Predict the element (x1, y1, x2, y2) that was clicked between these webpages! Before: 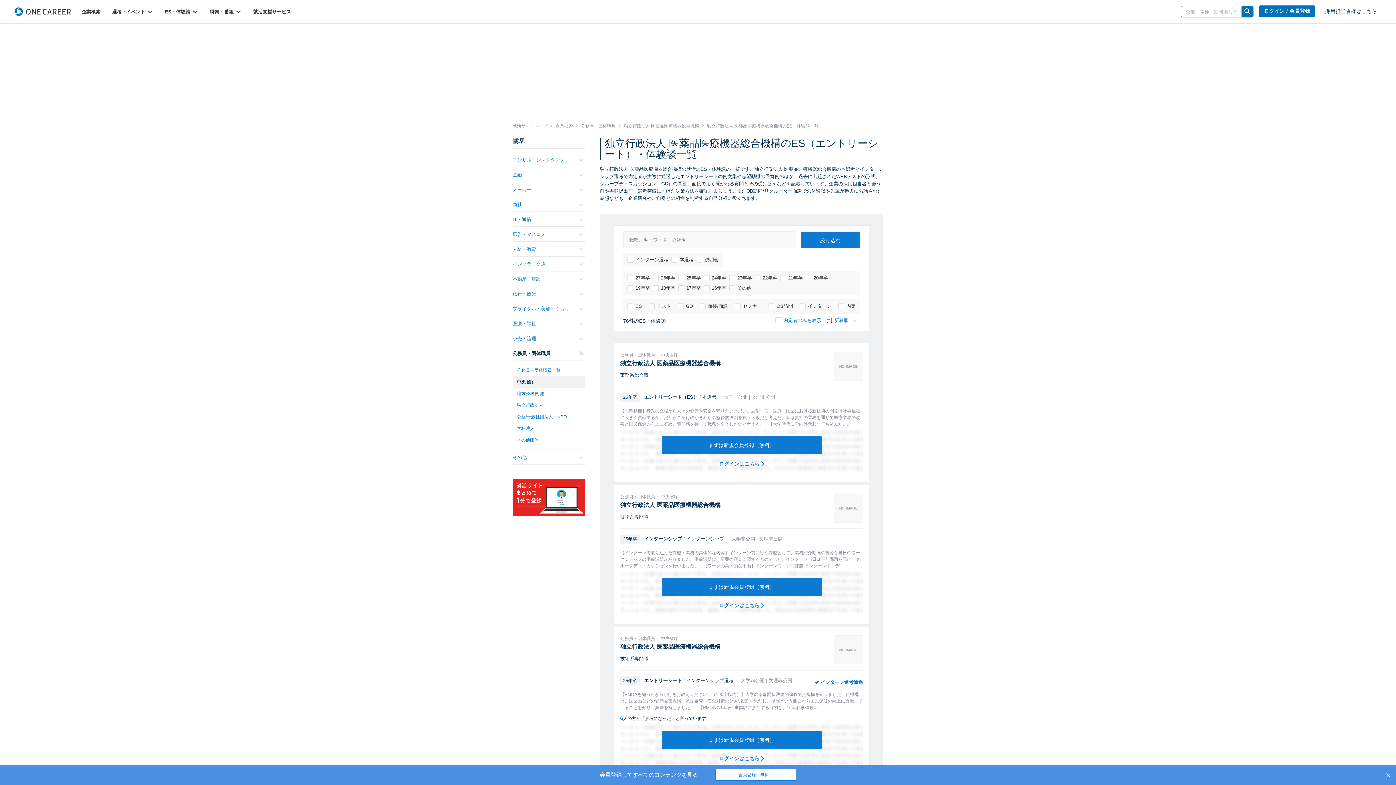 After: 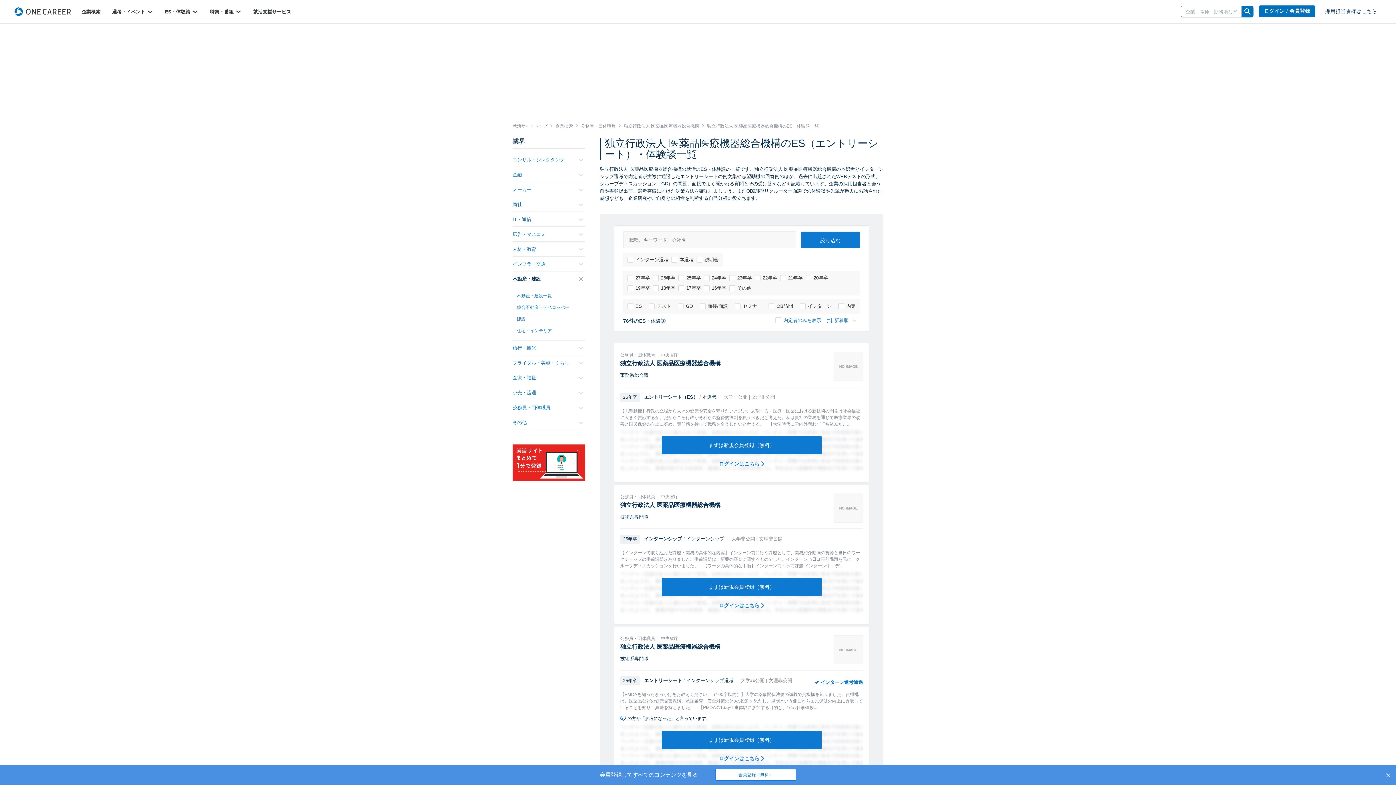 Action: bbox: (512, 271, 585, 286) label: 不動産・建設